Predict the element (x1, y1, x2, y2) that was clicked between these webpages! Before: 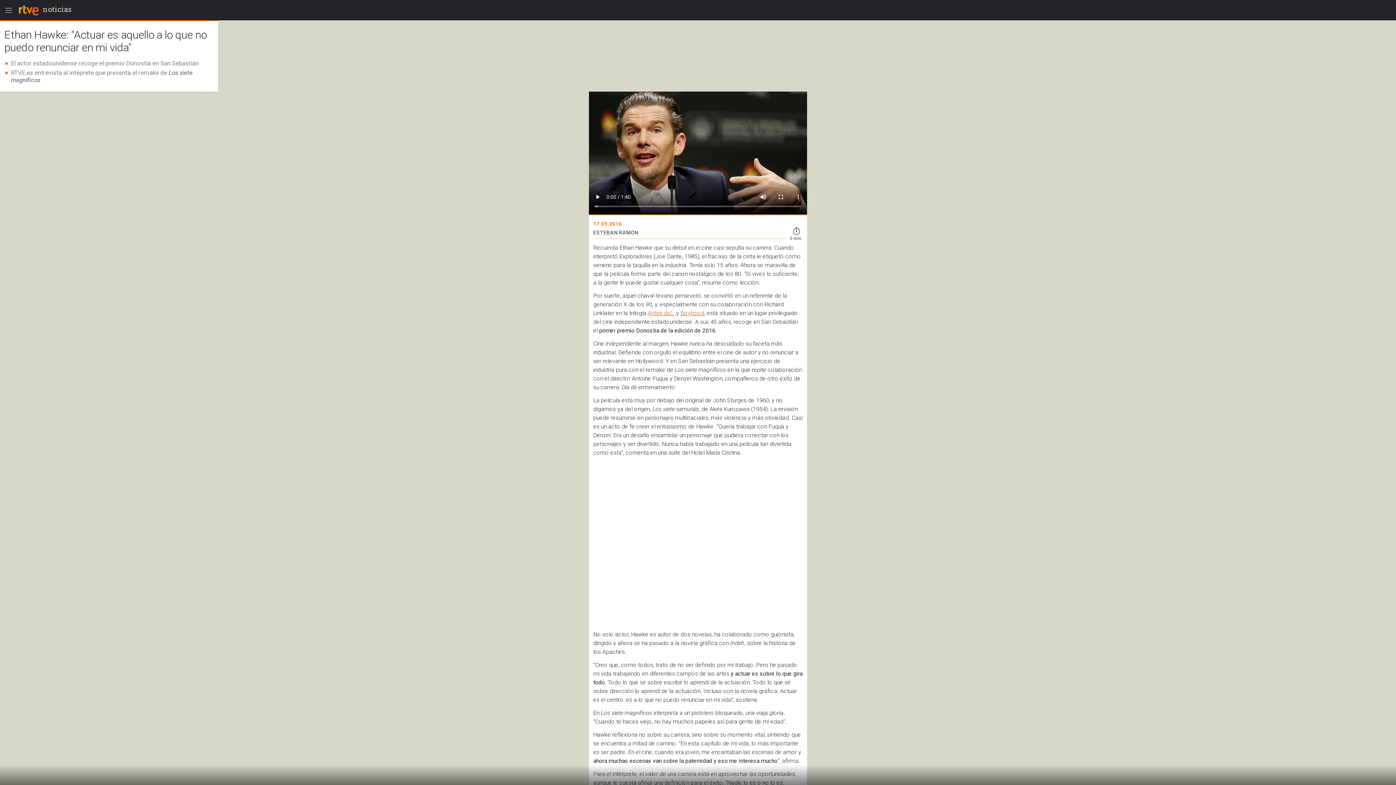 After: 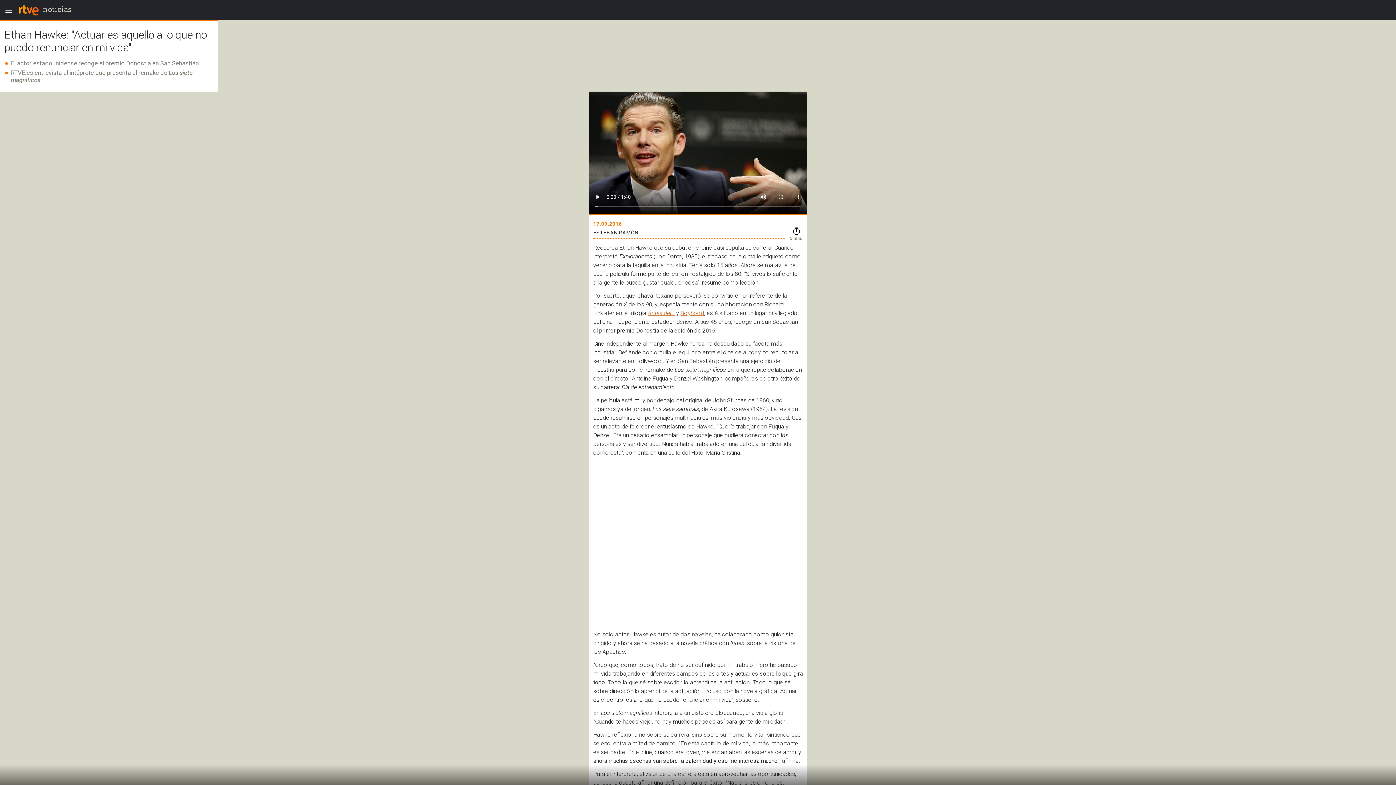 Action: bbox: (17, 1, 40, 19)